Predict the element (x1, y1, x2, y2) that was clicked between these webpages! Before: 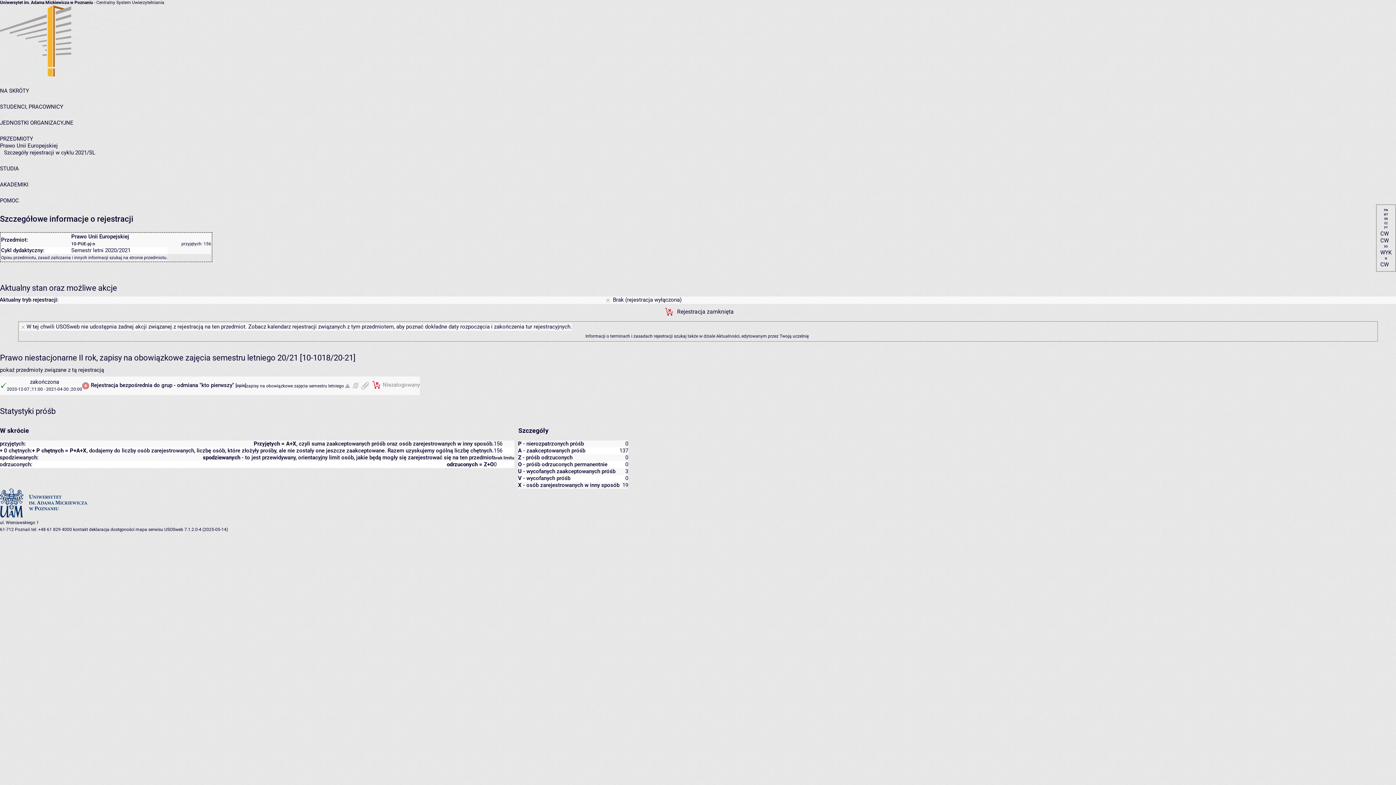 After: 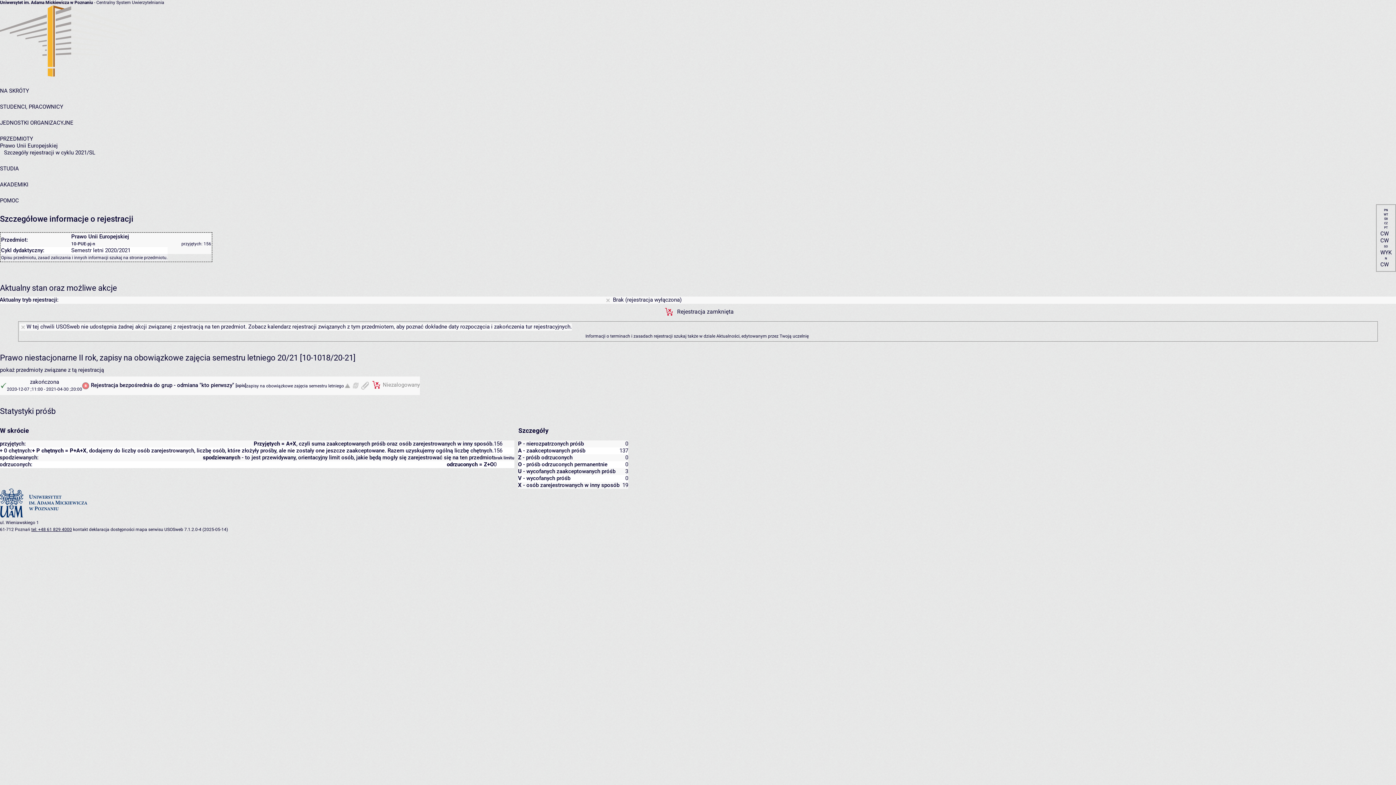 Action: label: tel: +48 61 829 4000 bbox: (31, 527, 72, 532)